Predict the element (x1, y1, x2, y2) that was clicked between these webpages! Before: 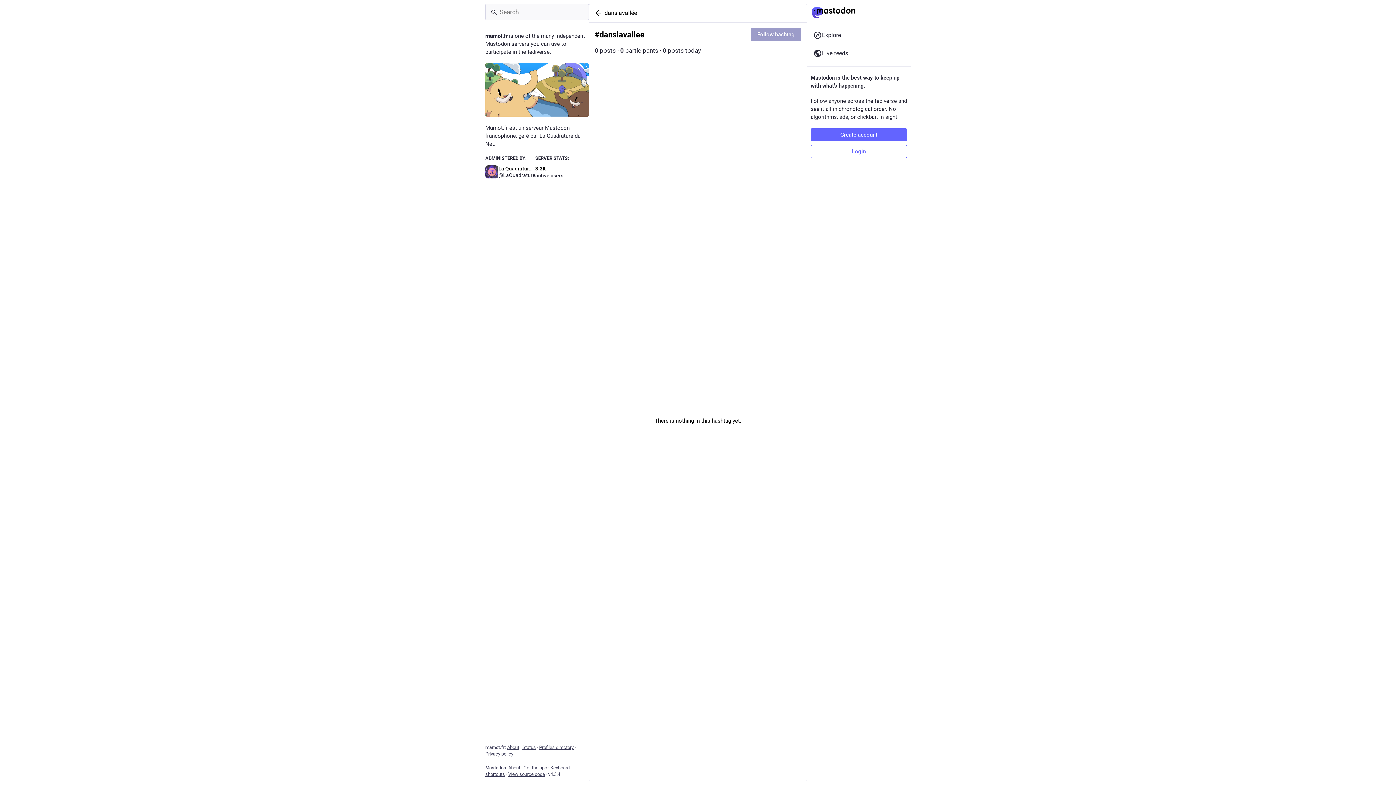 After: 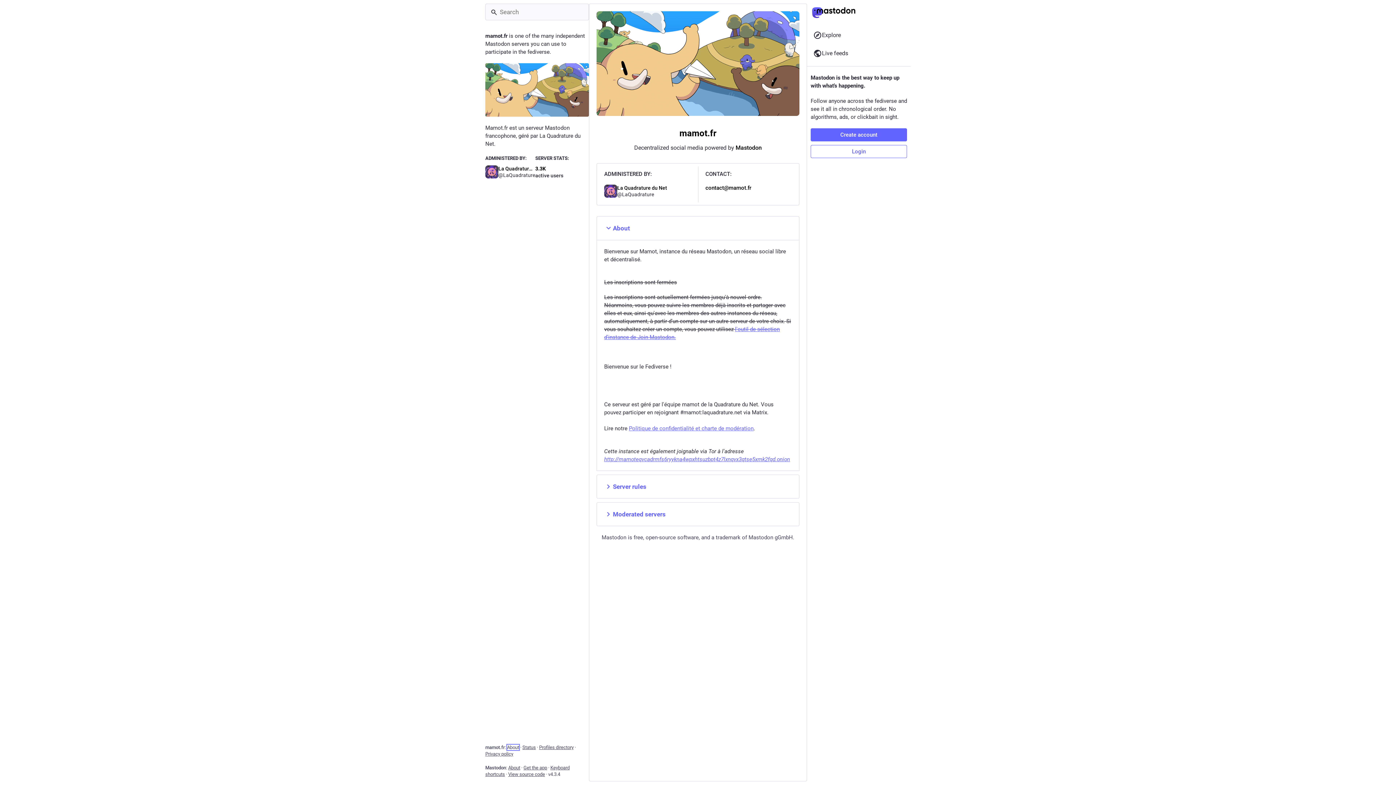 Action: bbox: (507, 745, 519, 750) label: About